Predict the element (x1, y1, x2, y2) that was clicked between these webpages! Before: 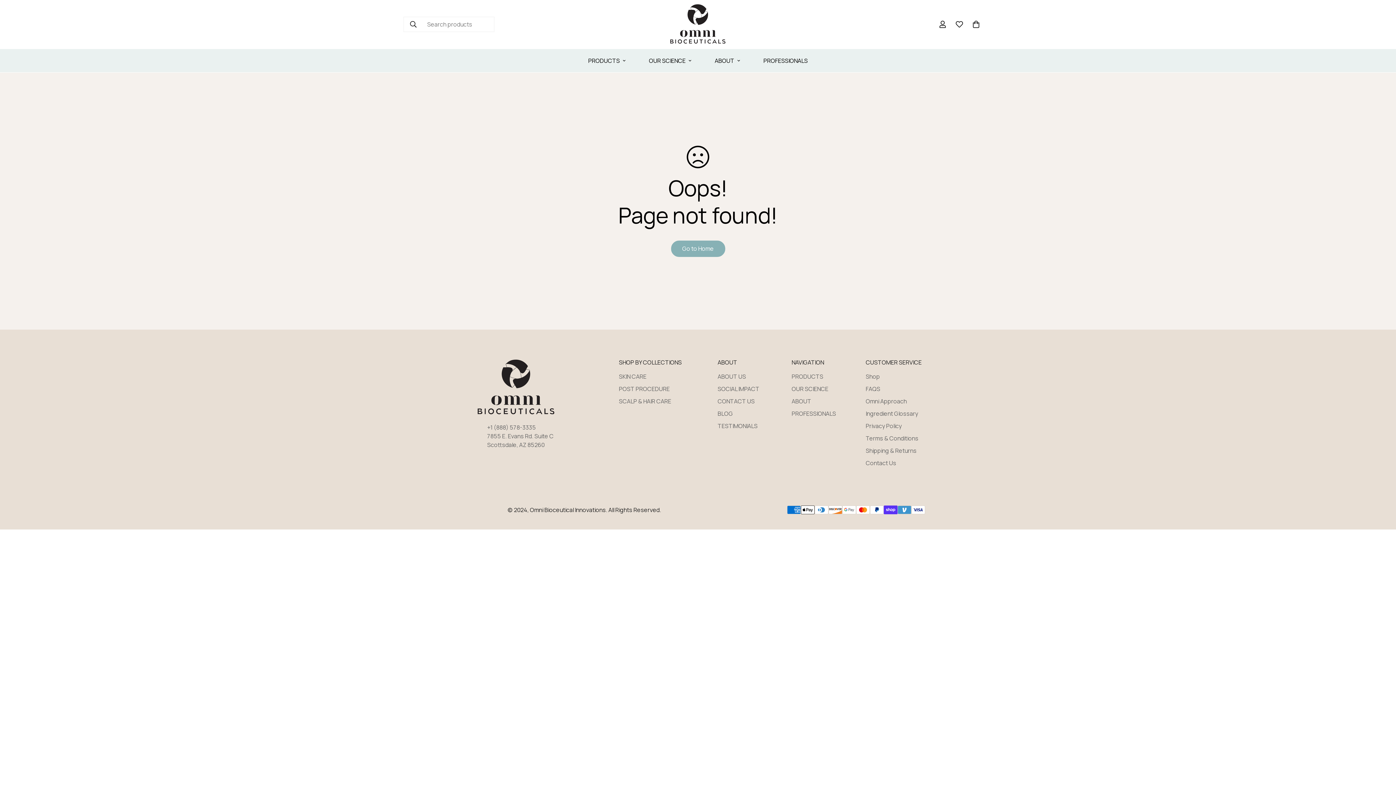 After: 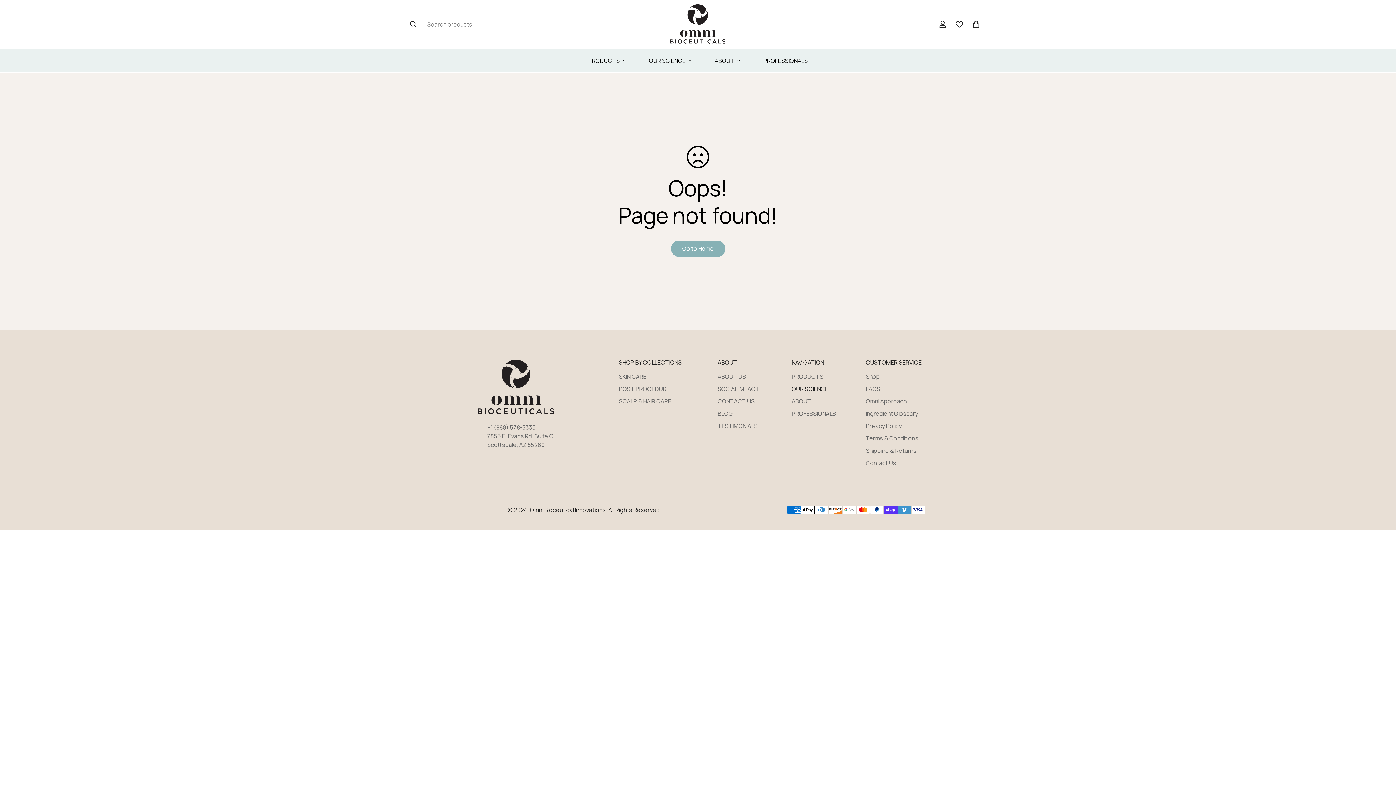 Action: label: OUR SCIENCE bbox: (791, 385, 828, 393)